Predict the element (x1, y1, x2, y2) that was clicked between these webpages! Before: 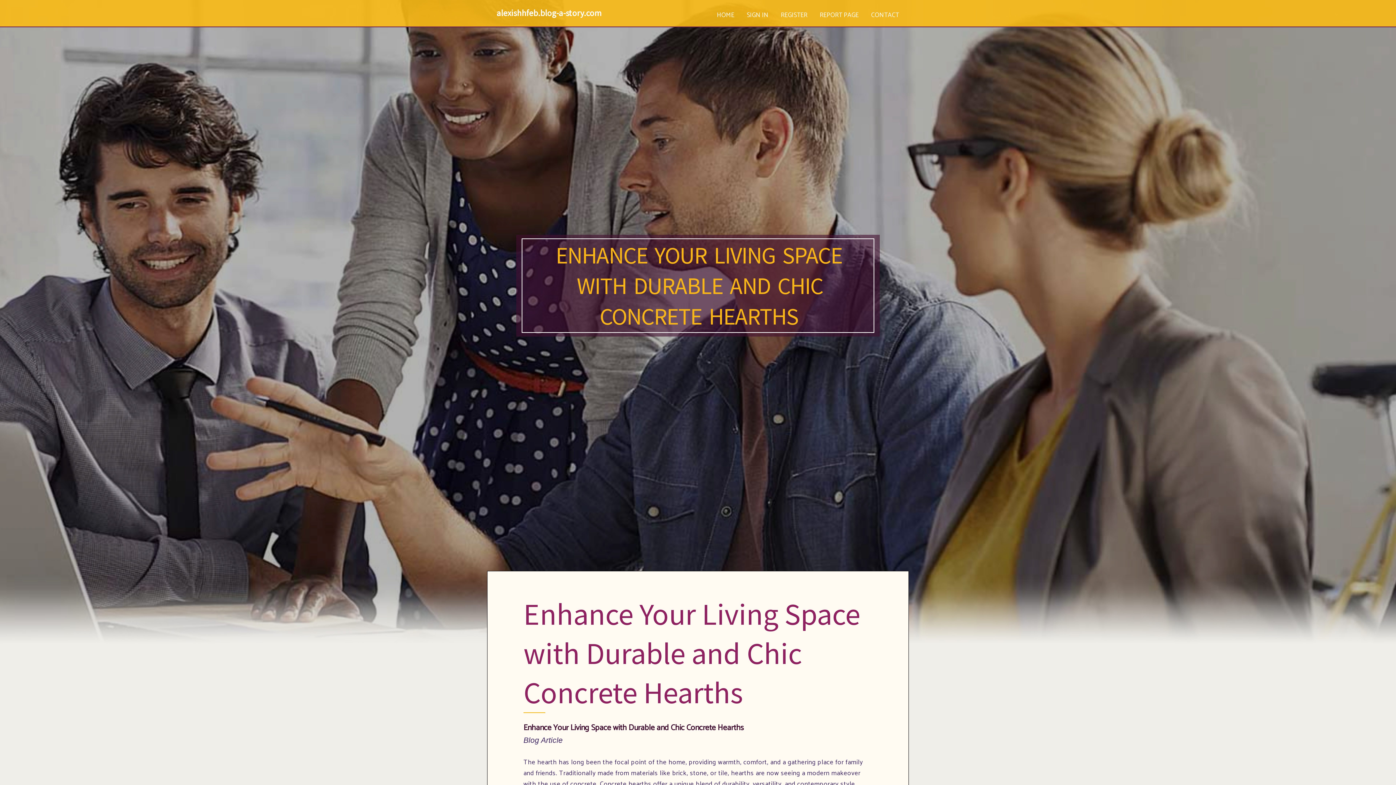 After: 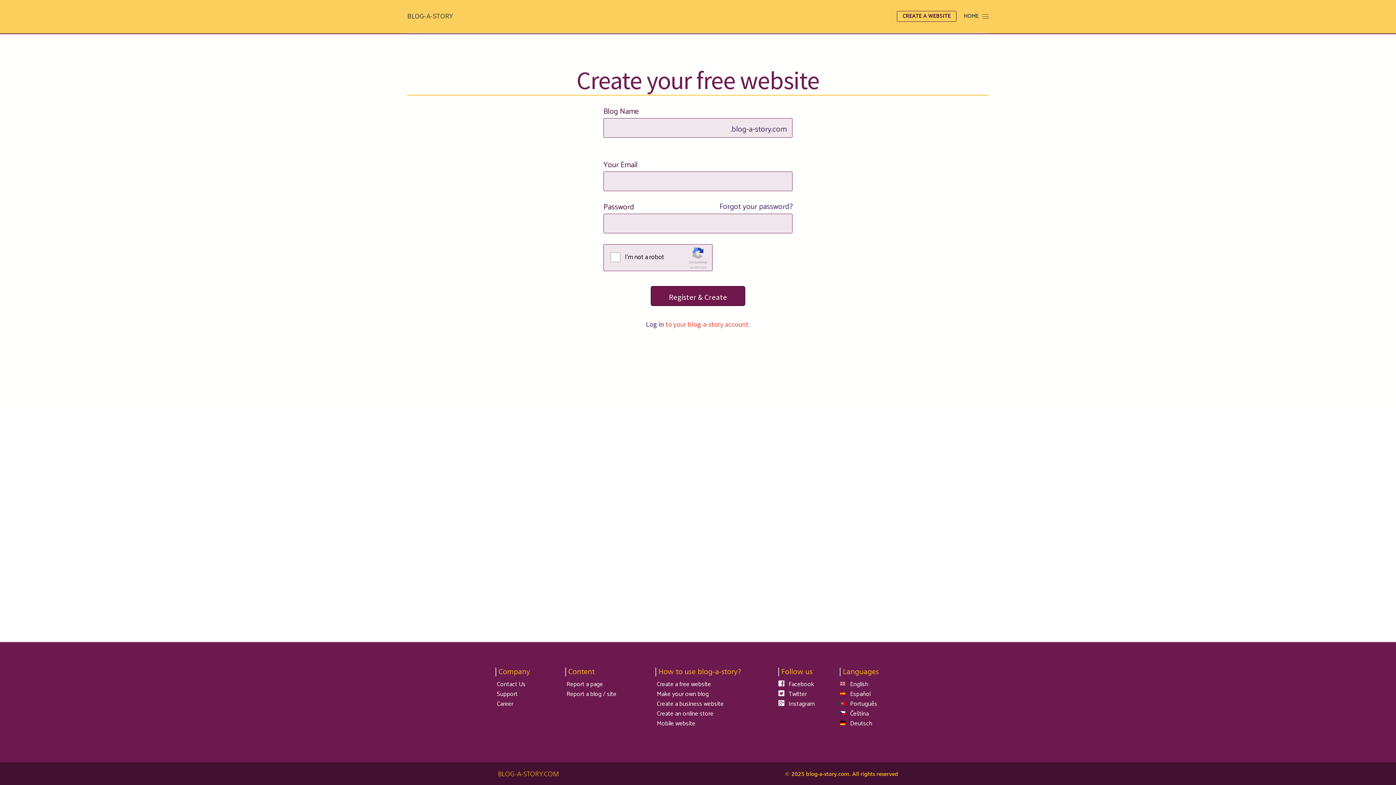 Action: bbox: (774, 0, 813, 27) label: REGISTER